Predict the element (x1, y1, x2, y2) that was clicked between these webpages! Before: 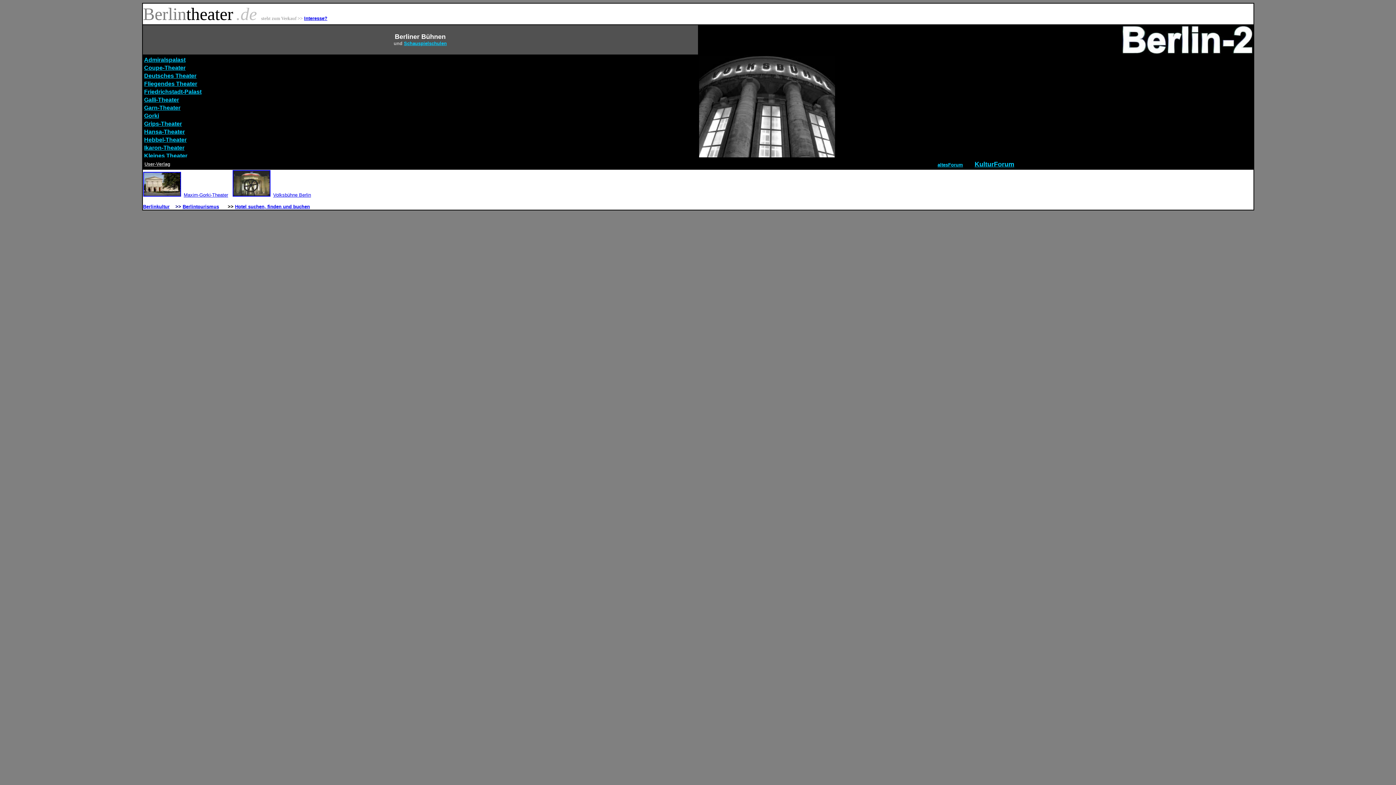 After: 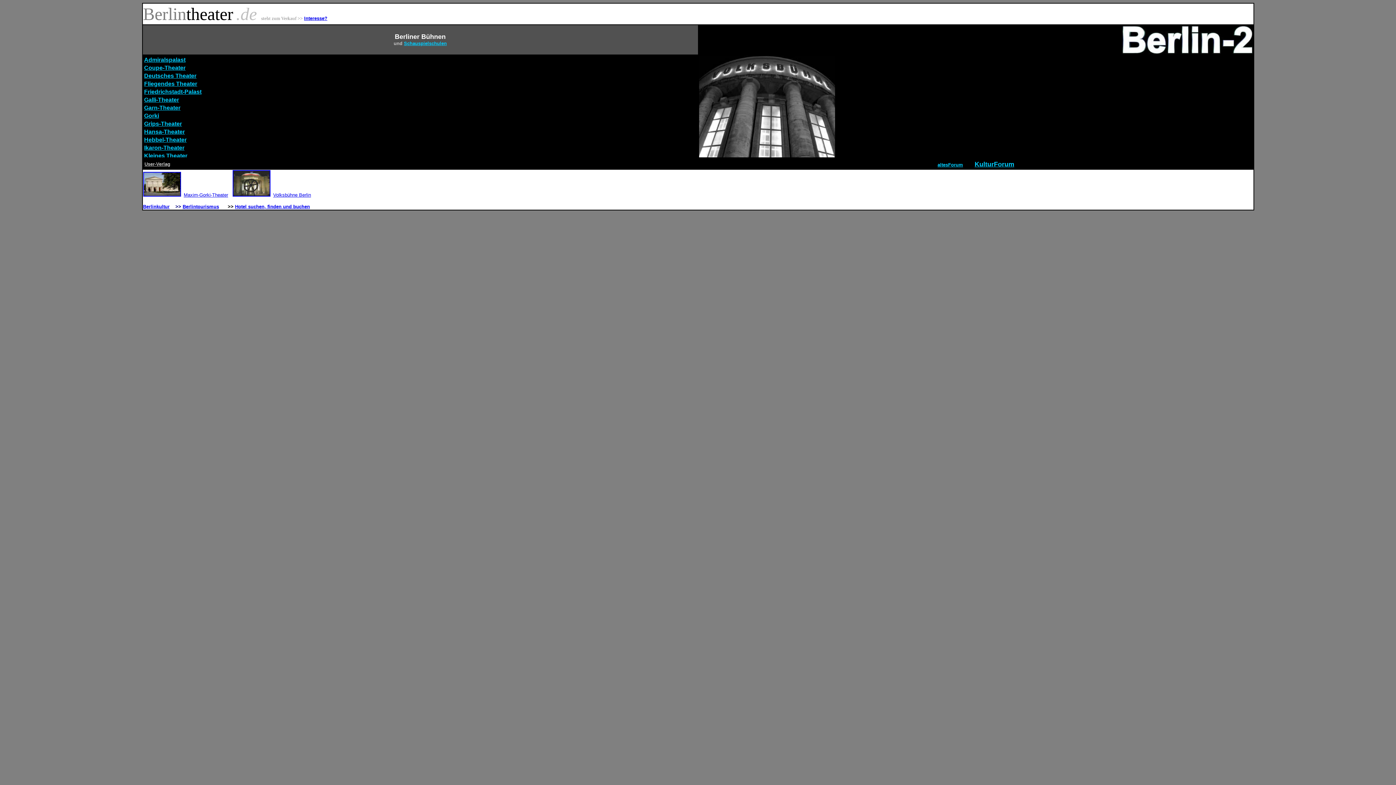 Action: bbox: (232, 192, 270, 197)